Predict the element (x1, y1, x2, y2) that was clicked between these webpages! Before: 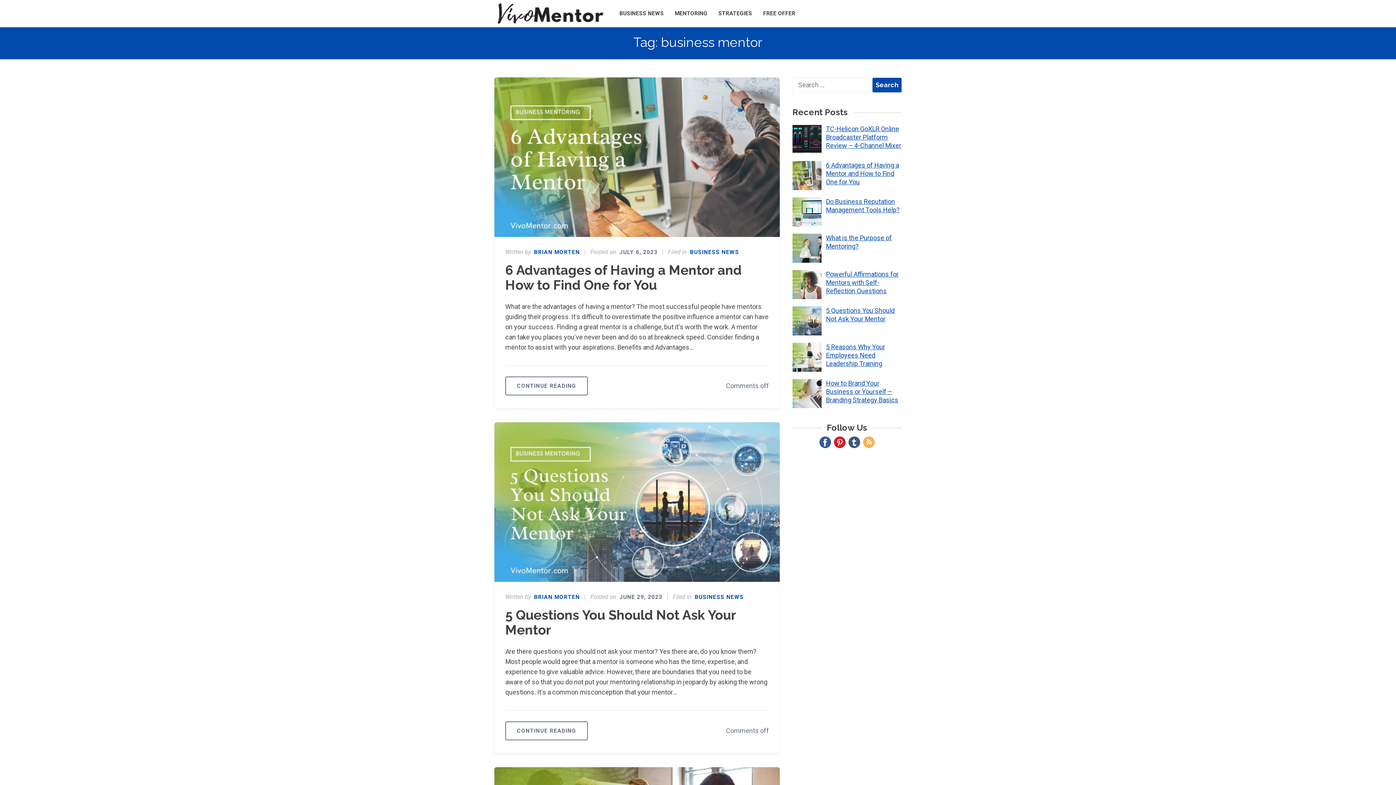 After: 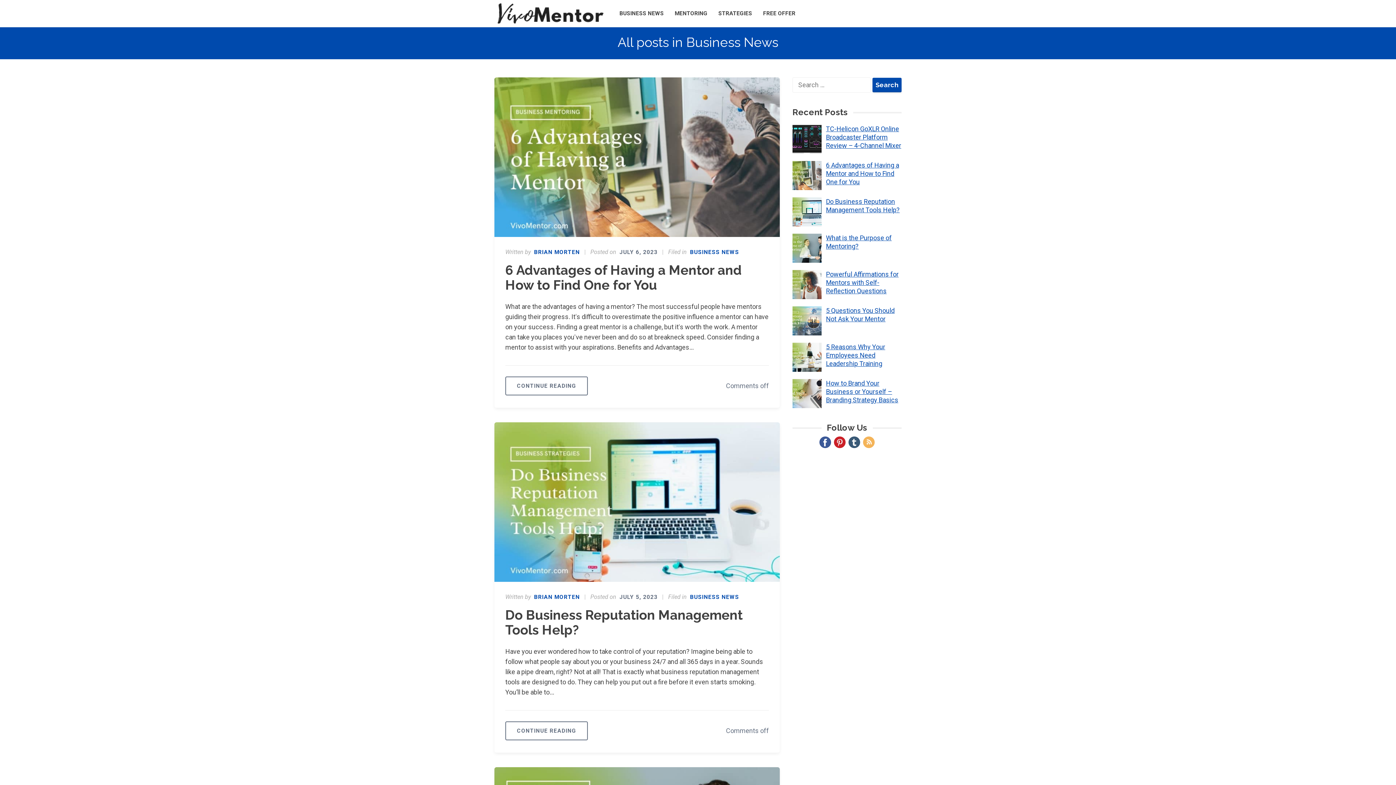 Action: bbox: (619, 0, 664, 27) label: BUSINESS NEWS